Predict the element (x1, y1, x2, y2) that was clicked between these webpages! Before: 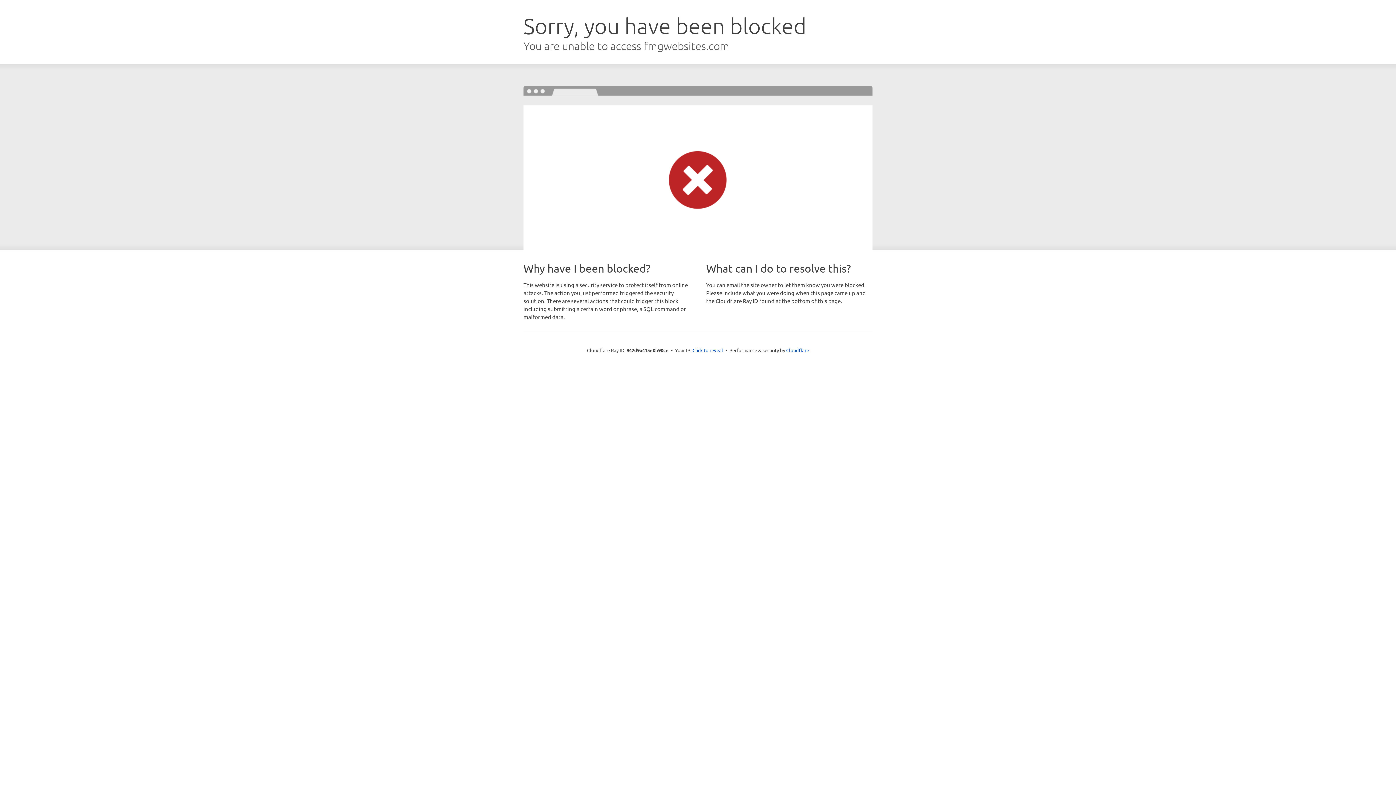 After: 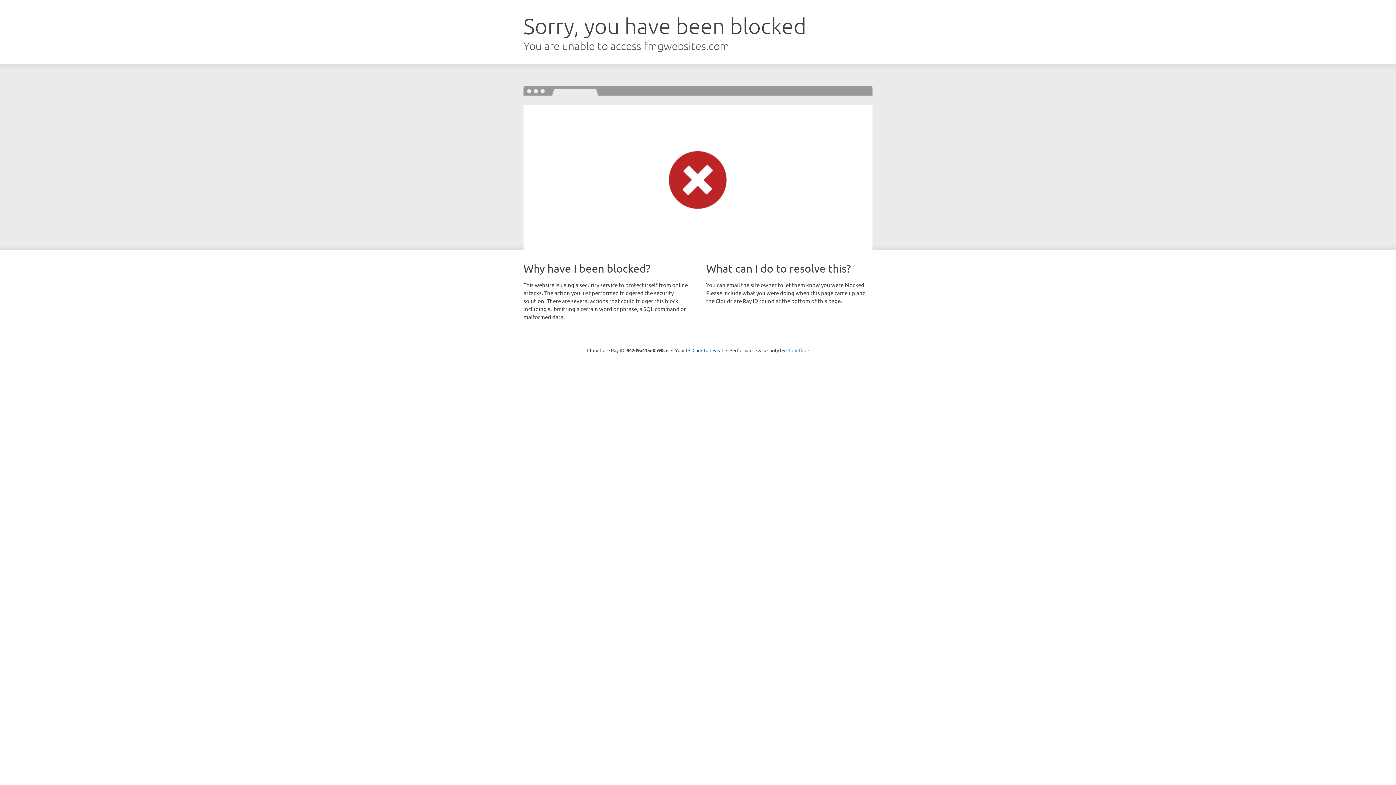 Action: bbox: (786, 347, 809, 353) label: Cloudflare